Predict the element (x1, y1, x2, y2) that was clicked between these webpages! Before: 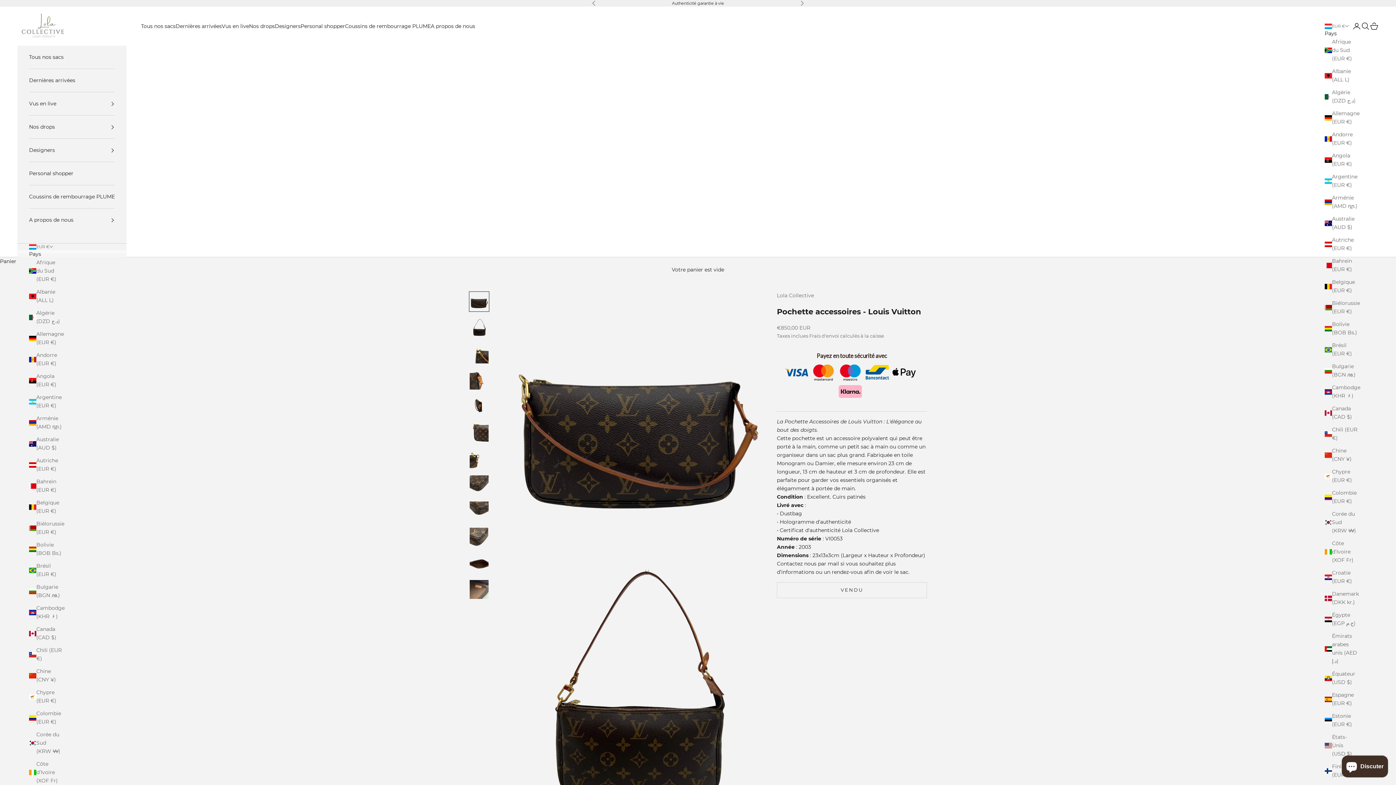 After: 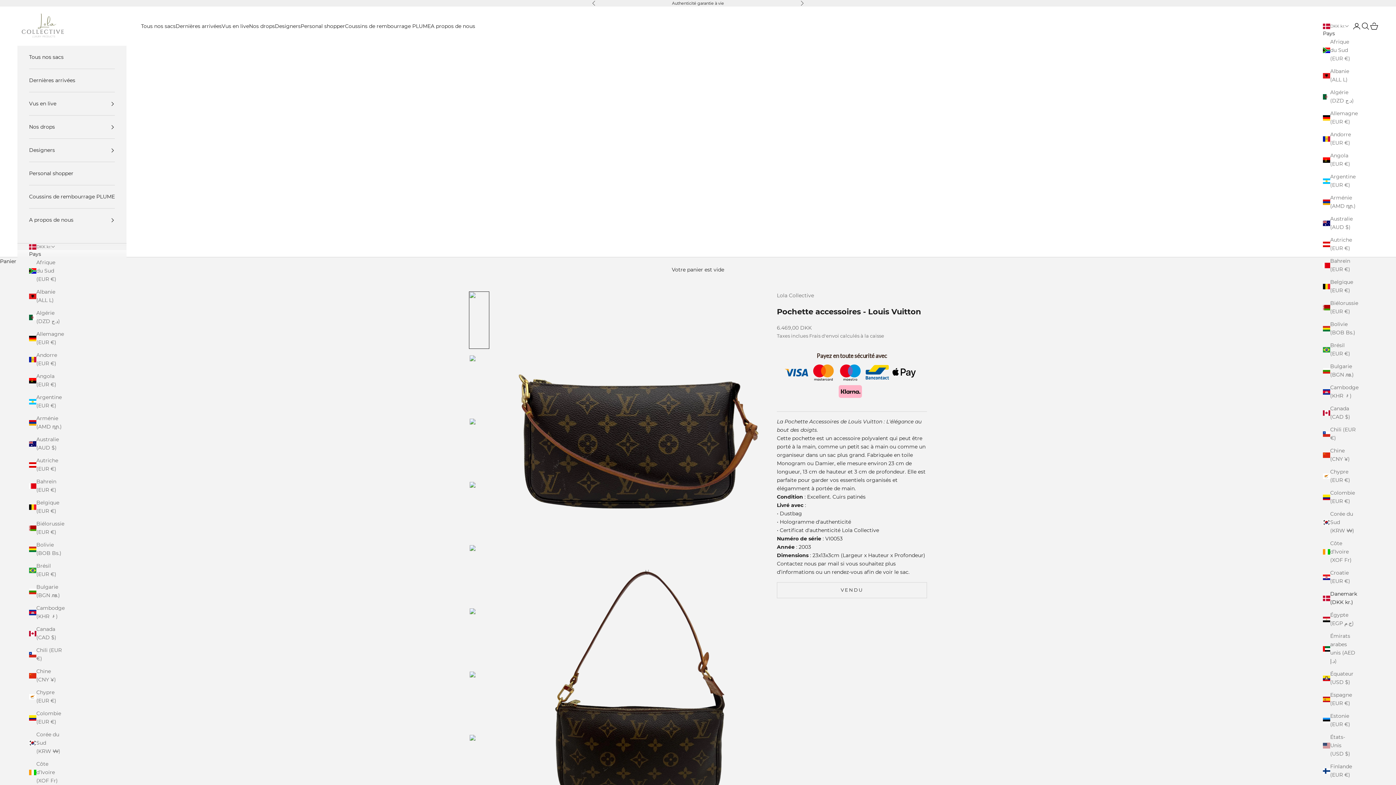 Action: label: Danemark (DKK kr.) bbox: (1325, 590, 1357, 606)